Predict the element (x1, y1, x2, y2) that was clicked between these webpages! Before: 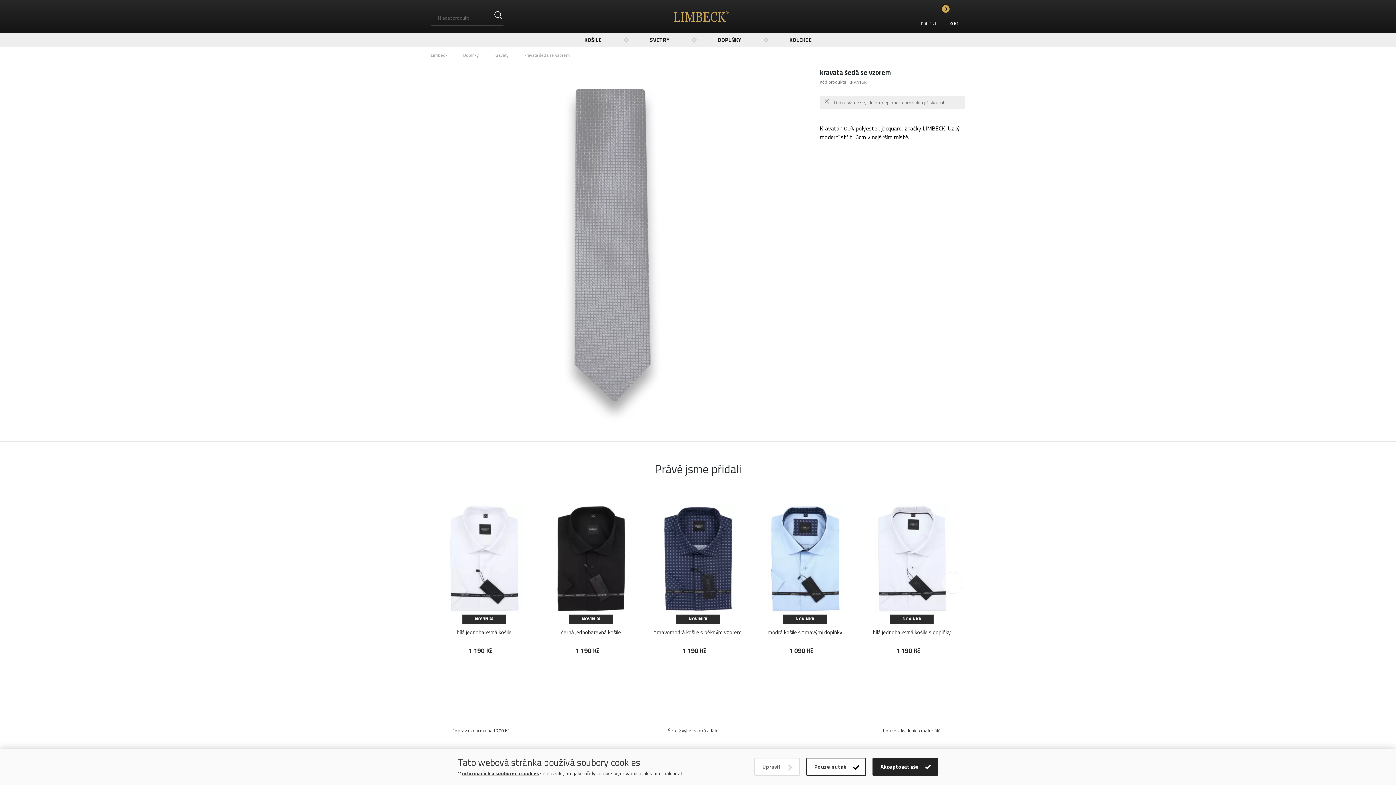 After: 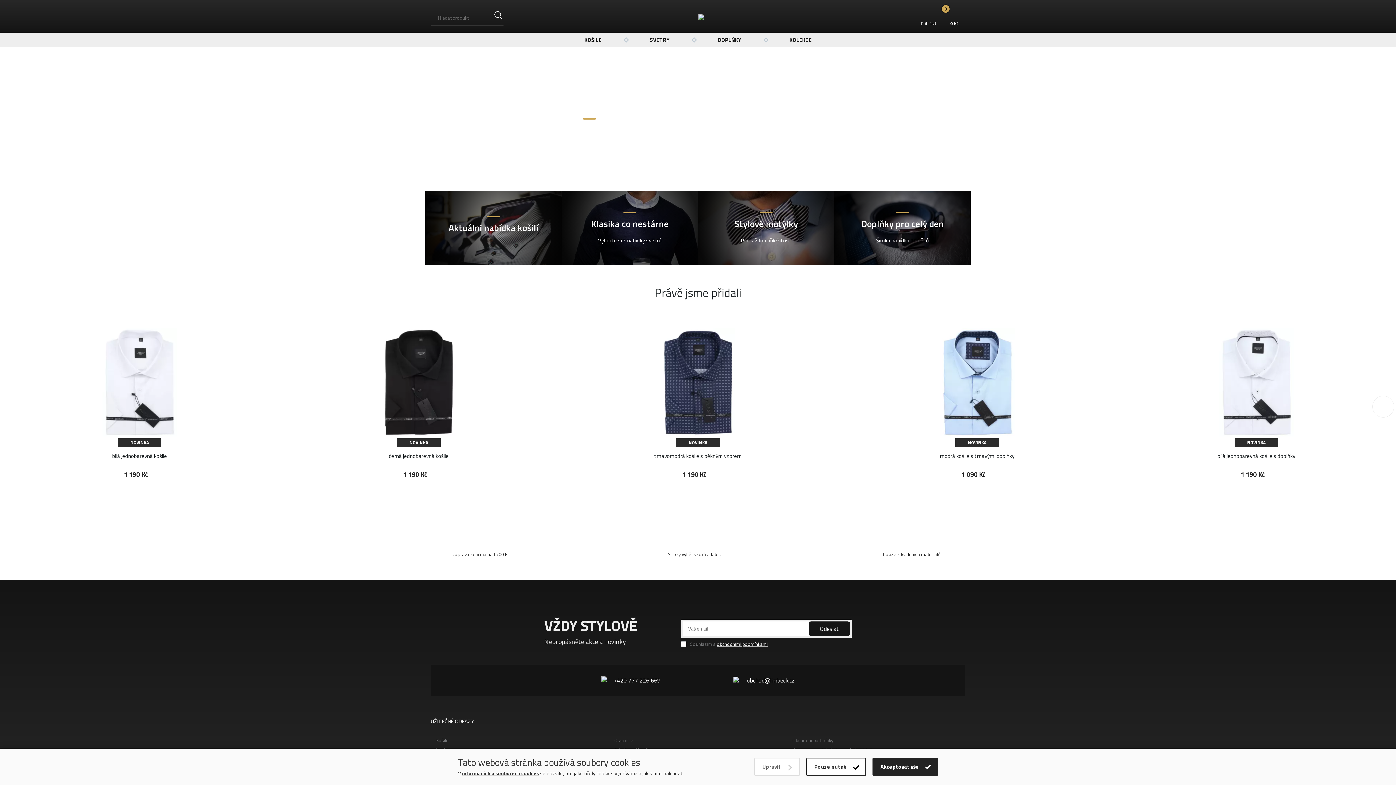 Action: bbox: (430, 50, 462, 59) label: Limbeck